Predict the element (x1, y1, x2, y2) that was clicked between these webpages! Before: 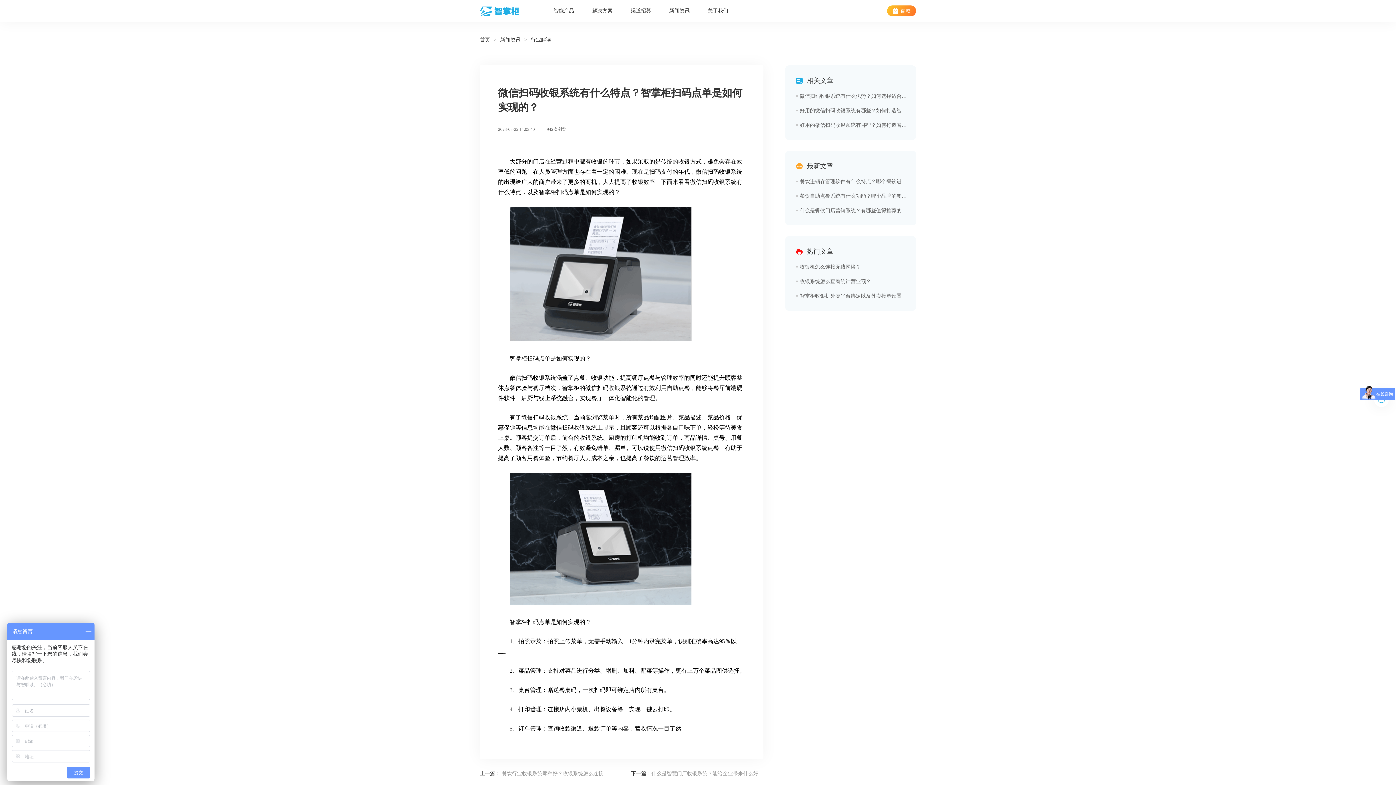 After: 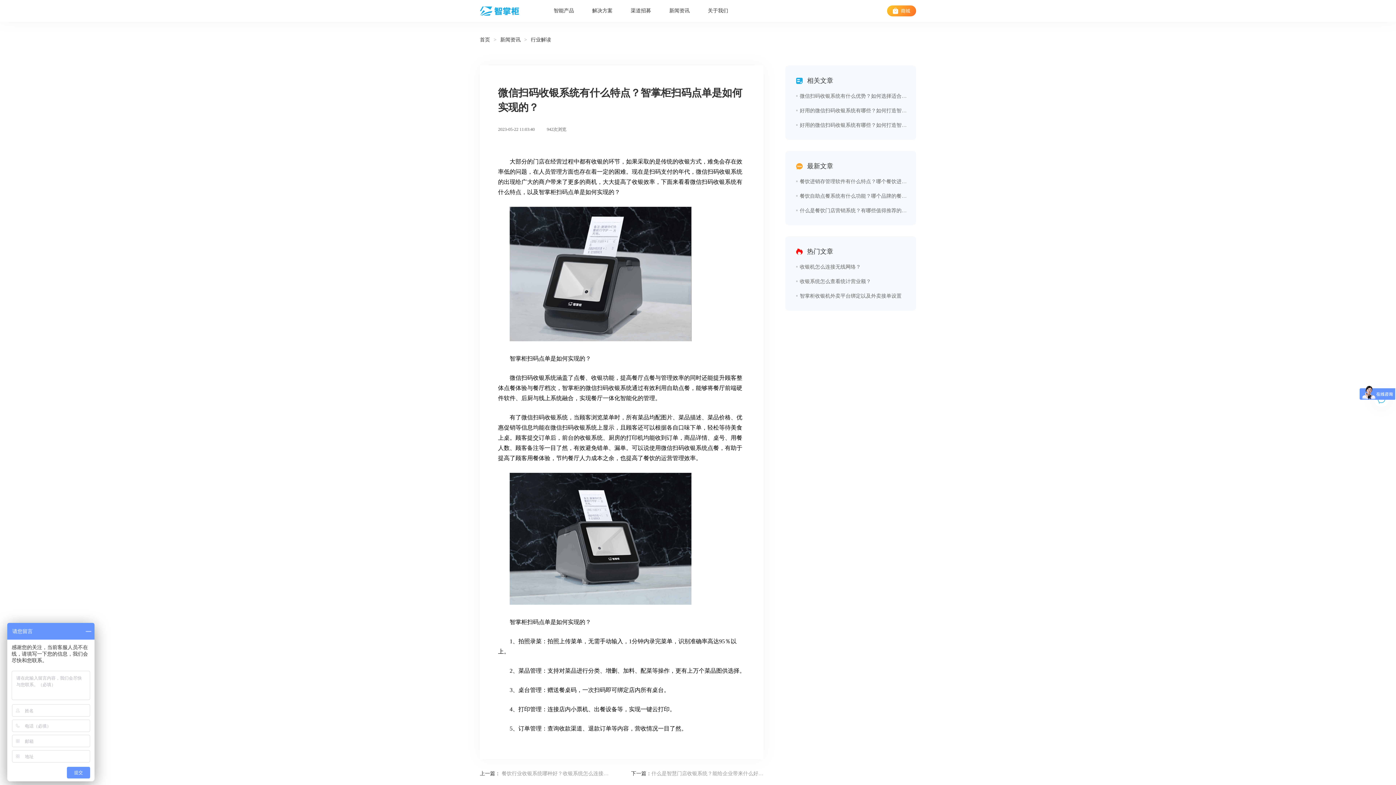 Action: bbox: (887, 5, 916, 16)